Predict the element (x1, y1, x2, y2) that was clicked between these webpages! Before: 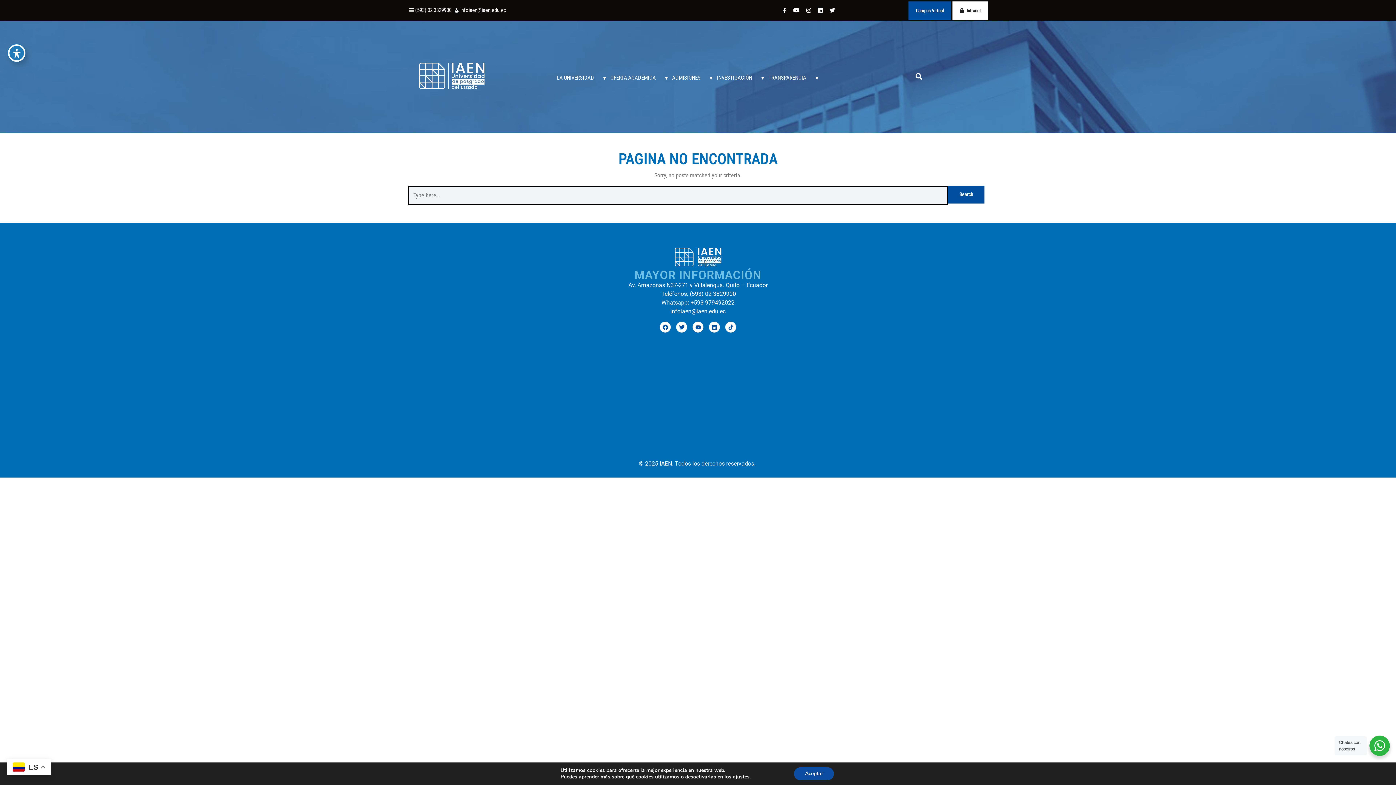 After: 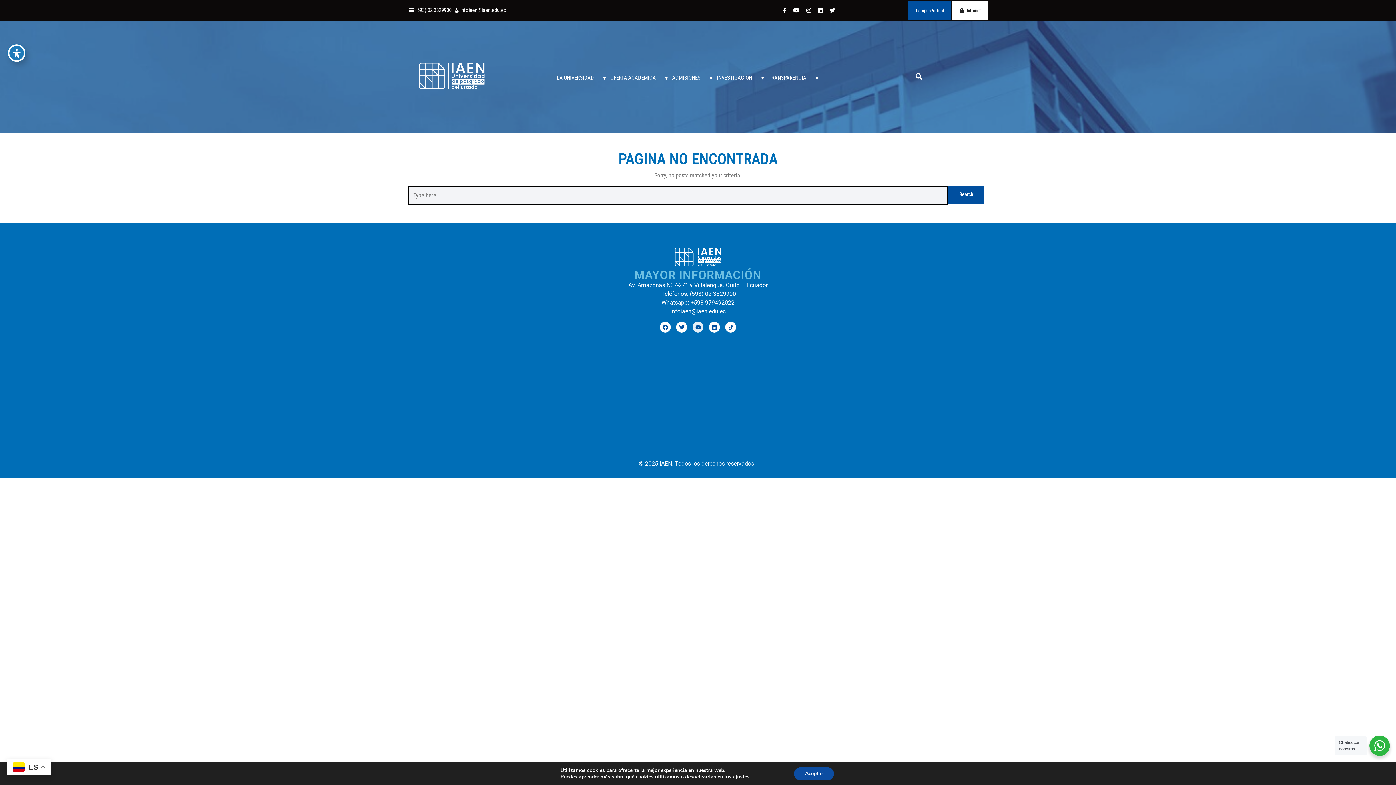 Action: bbox: (692, 321, 703, 332) label: Youtube